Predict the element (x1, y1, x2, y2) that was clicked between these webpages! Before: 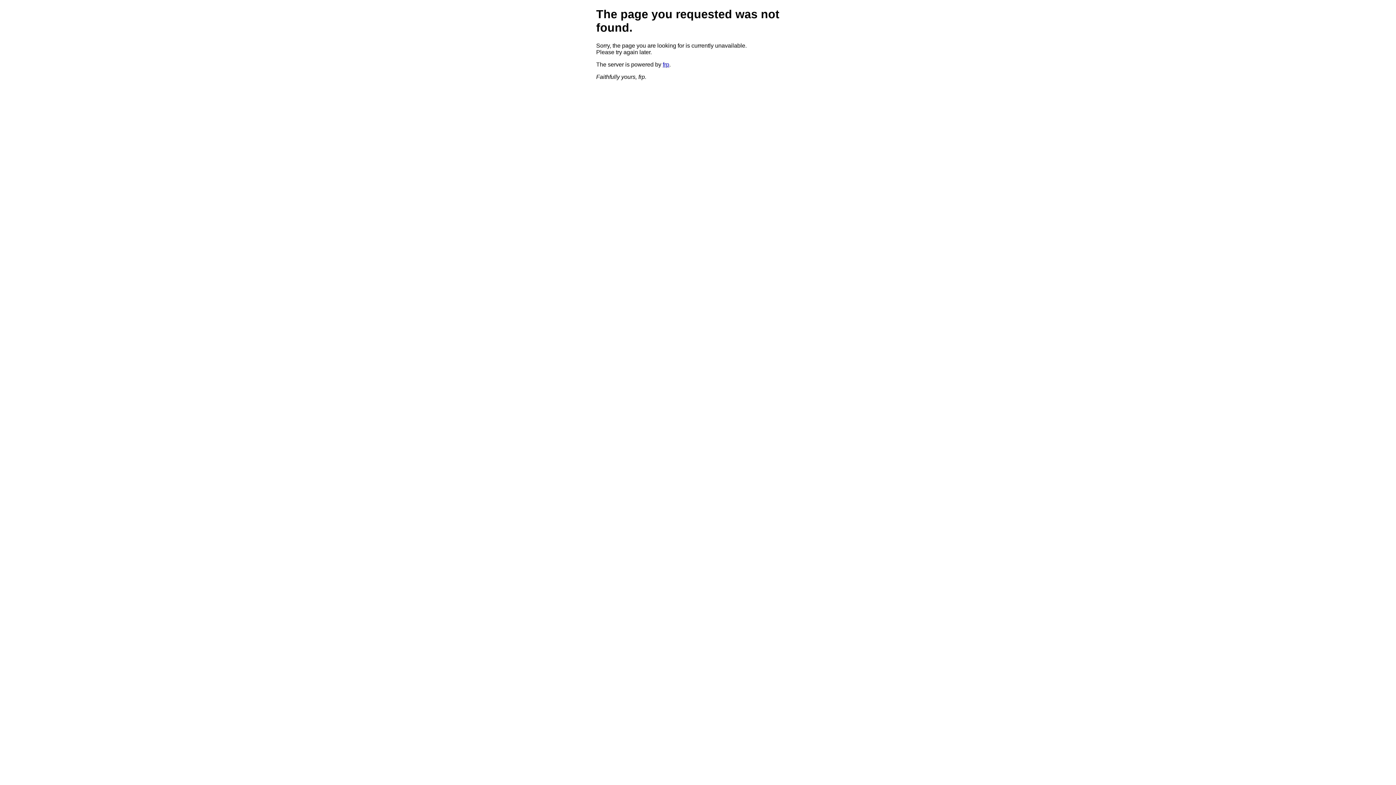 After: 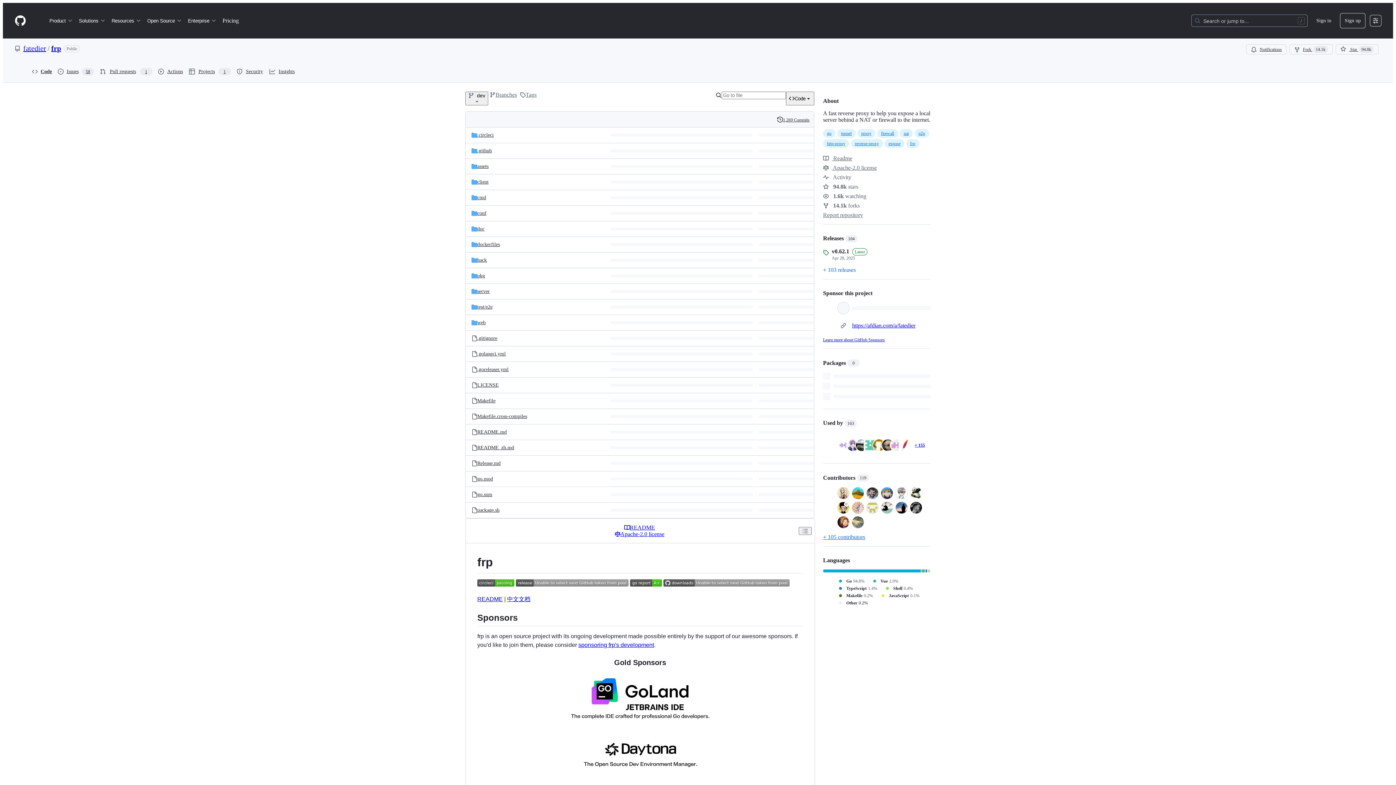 Action: label: frp bbox: (662, 61, 669, 67)